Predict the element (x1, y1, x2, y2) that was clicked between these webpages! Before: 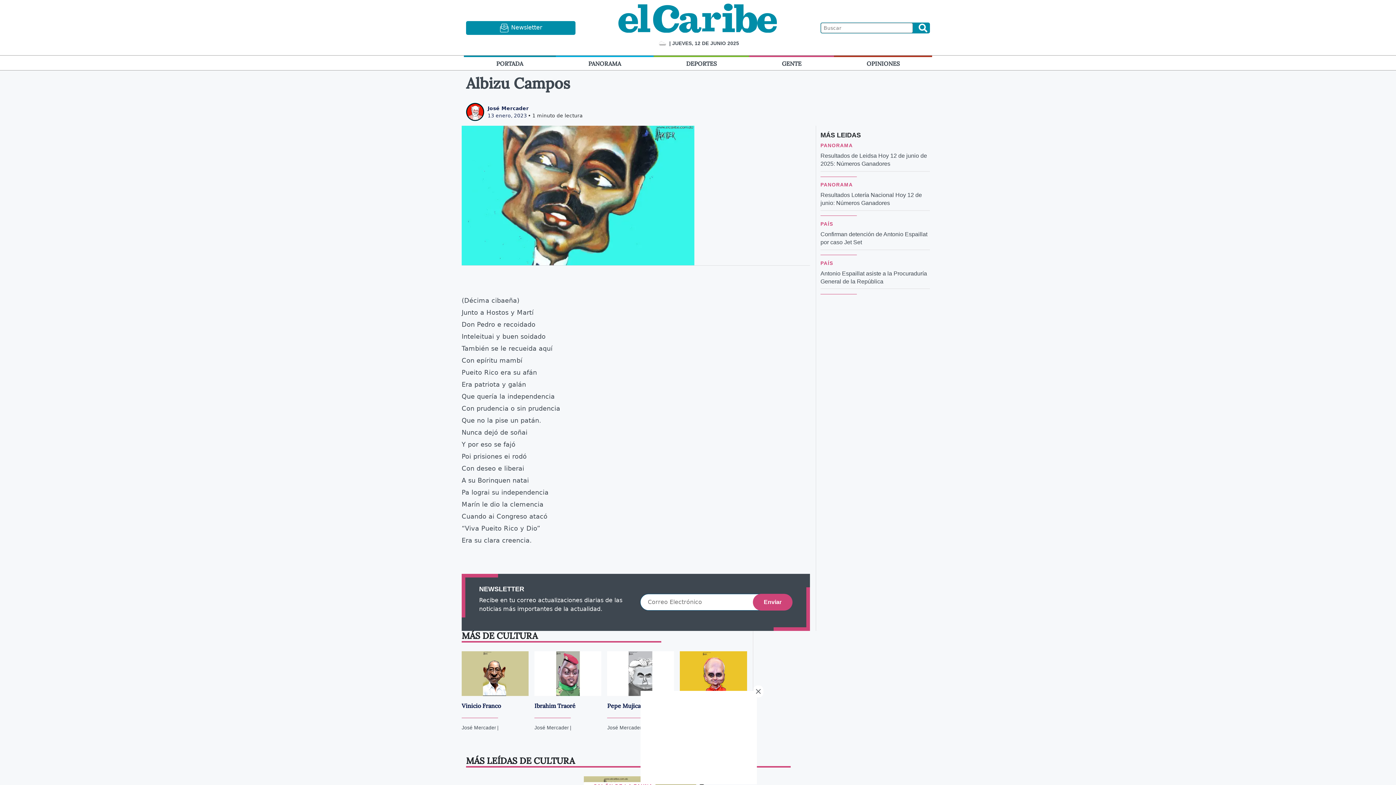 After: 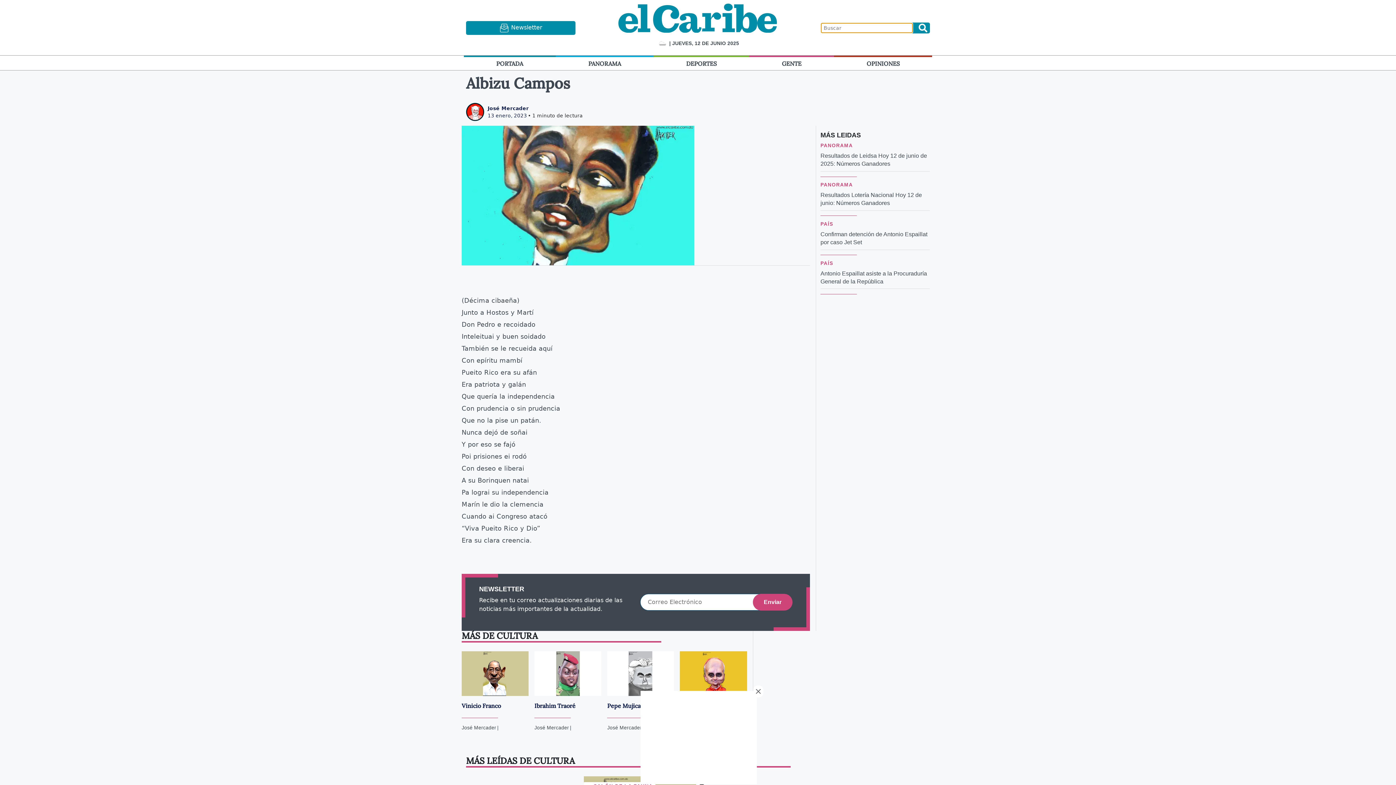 Action: bbox: (916, 22, 929, 32) label: Buscar